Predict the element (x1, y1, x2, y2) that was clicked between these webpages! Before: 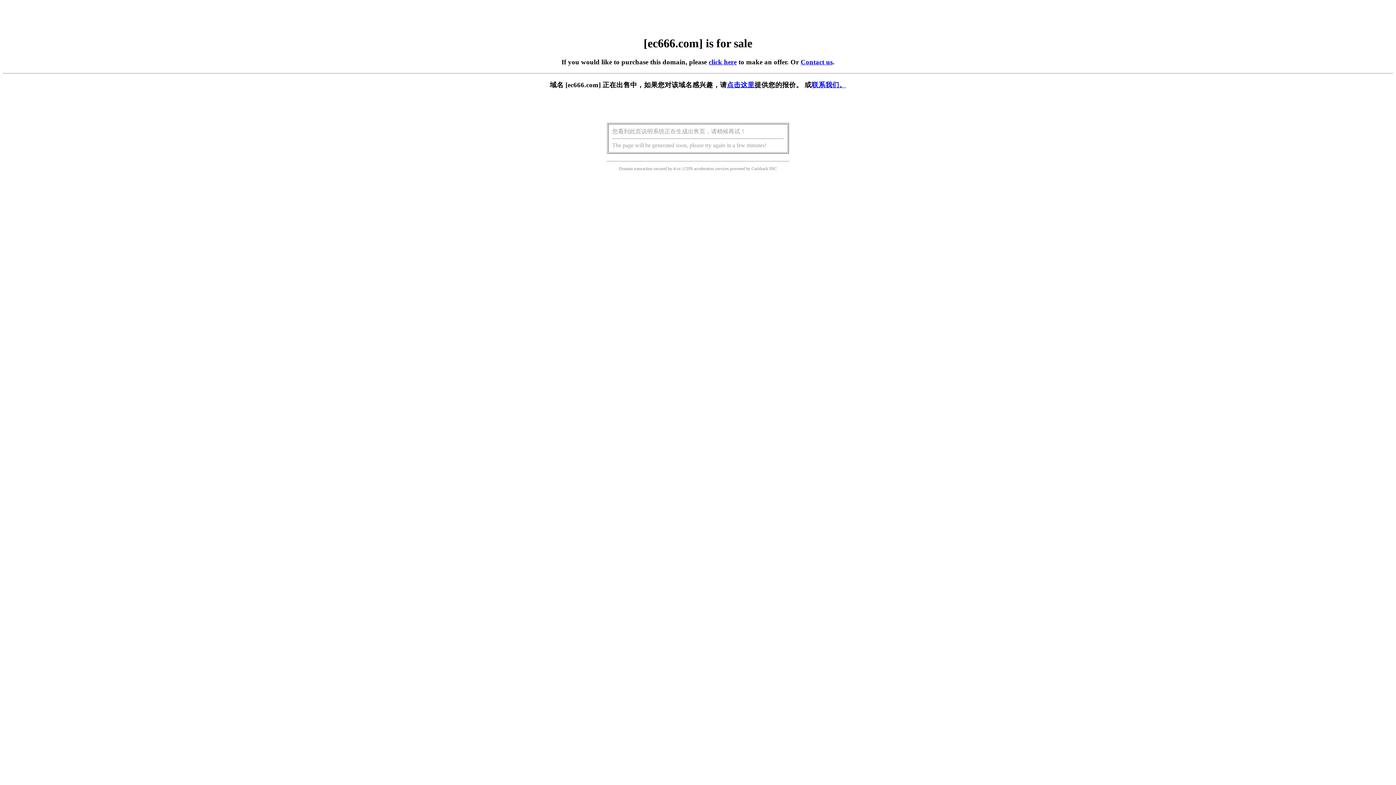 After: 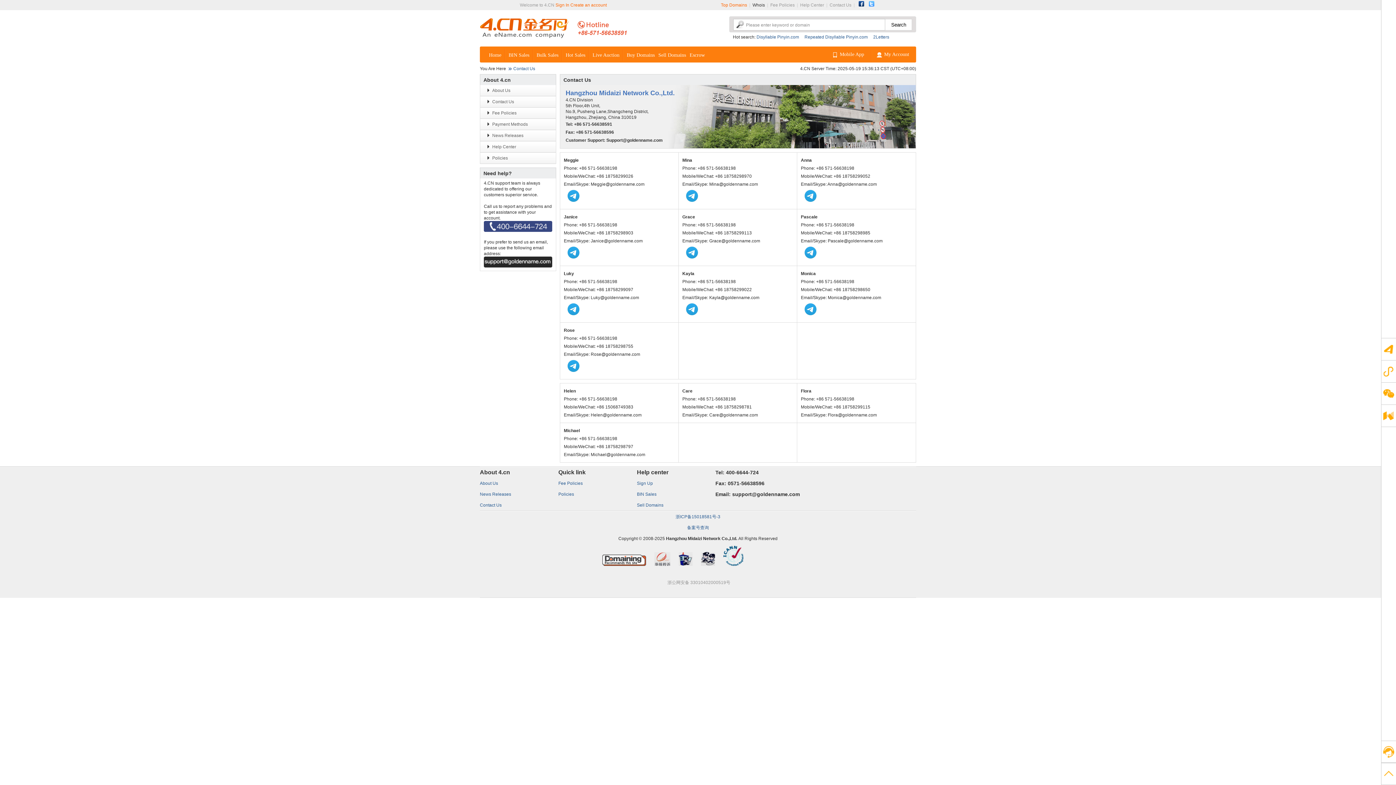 Action: bbox: (811, 81, 846, 88) label: 联系我们。